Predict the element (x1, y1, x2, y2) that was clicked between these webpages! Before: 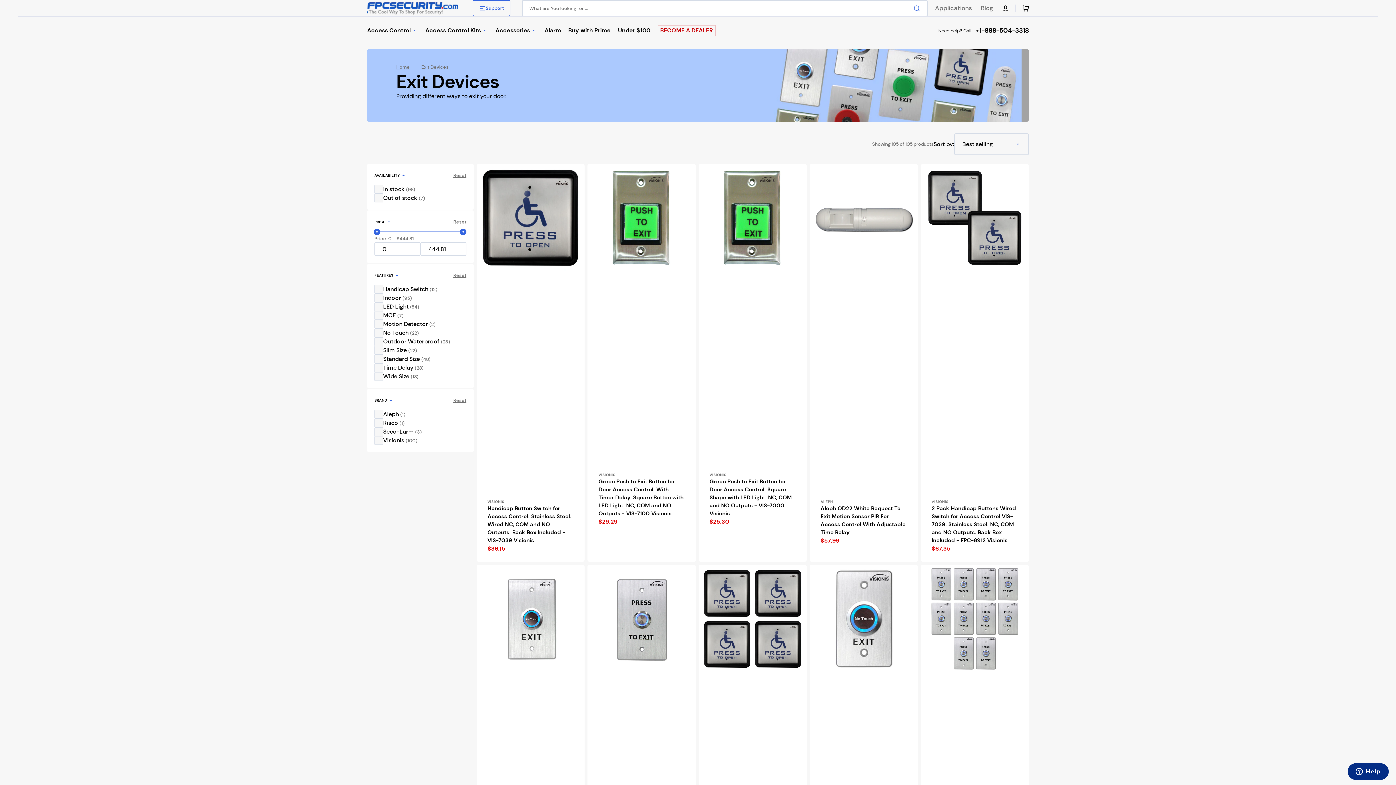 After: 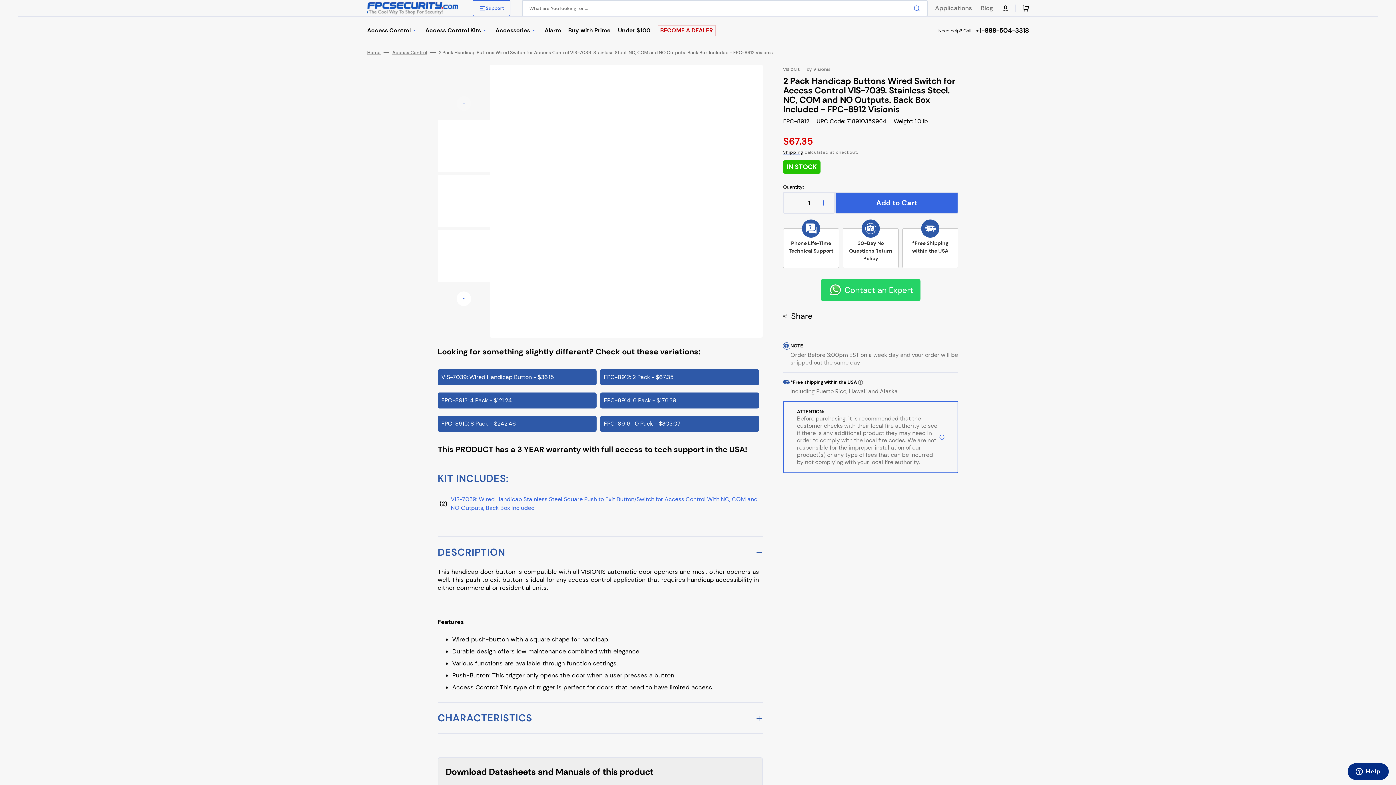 Action: bbox: (931, 504, 1018, 544) label: 2 Pack Handicap Buttons Wired Switch for Access Control VIS-7039. Stainless Steel. NC, COM and NO Outputs. Back Box Included - FPC-8912 Visionis